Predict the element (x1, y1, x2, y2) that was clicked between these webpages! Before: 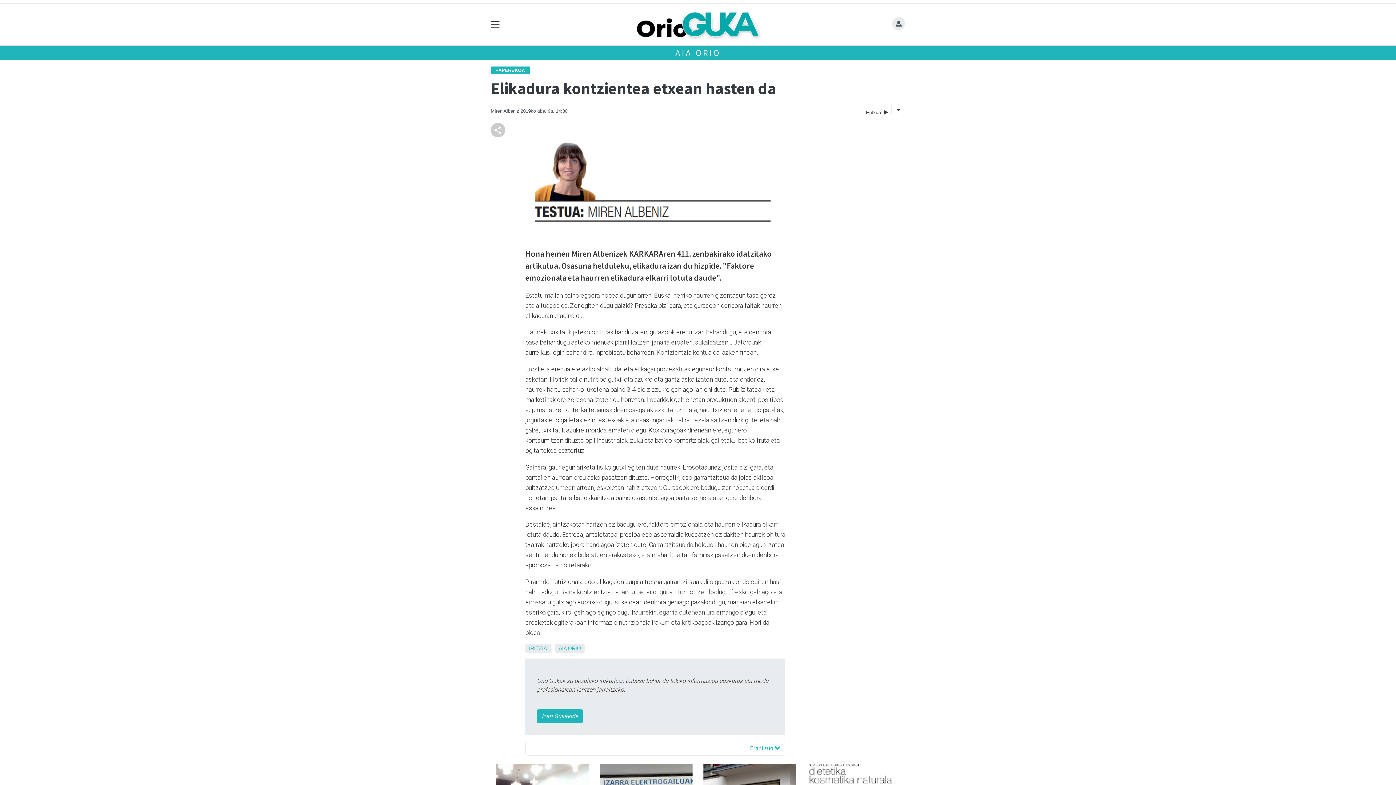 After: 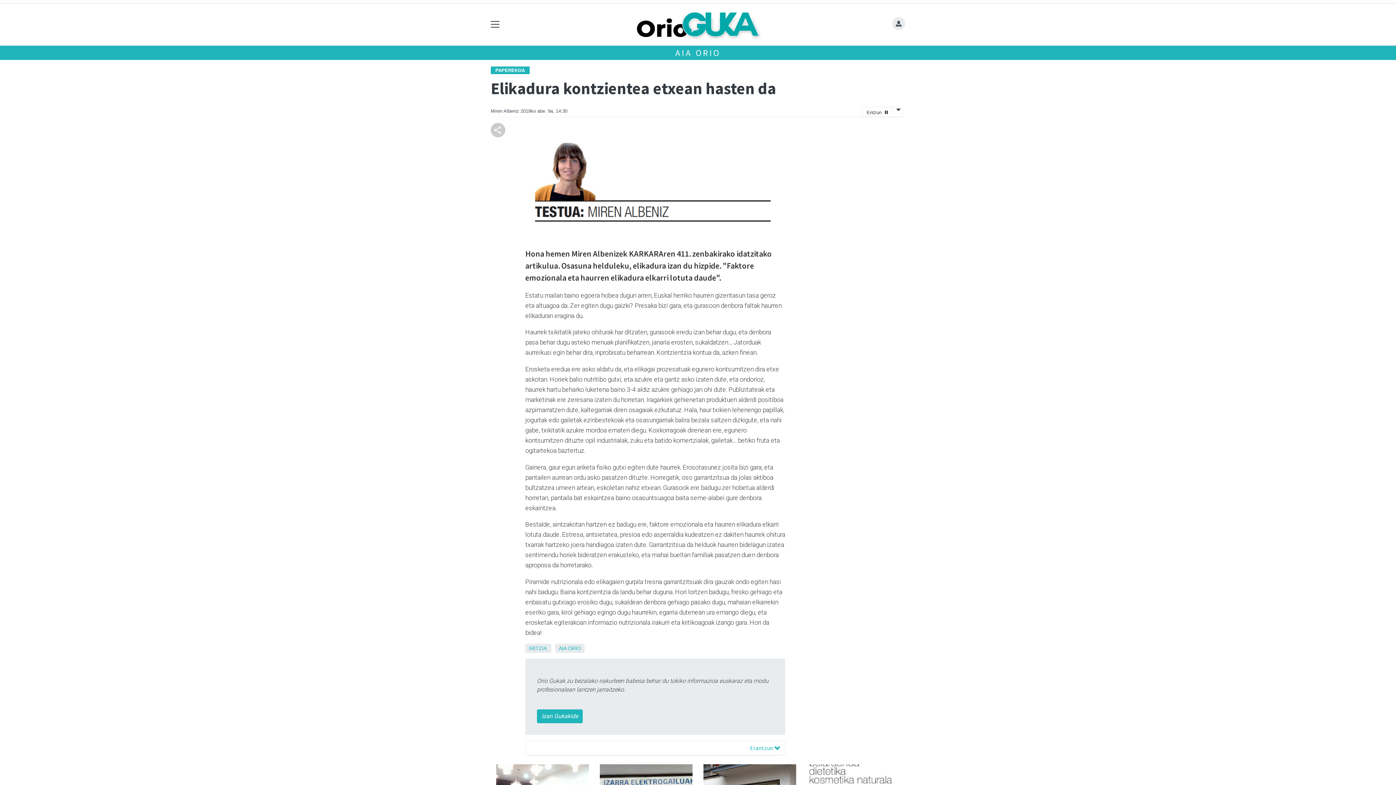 Action: bbox: (864, 108, 890, 116) label: Entzun 